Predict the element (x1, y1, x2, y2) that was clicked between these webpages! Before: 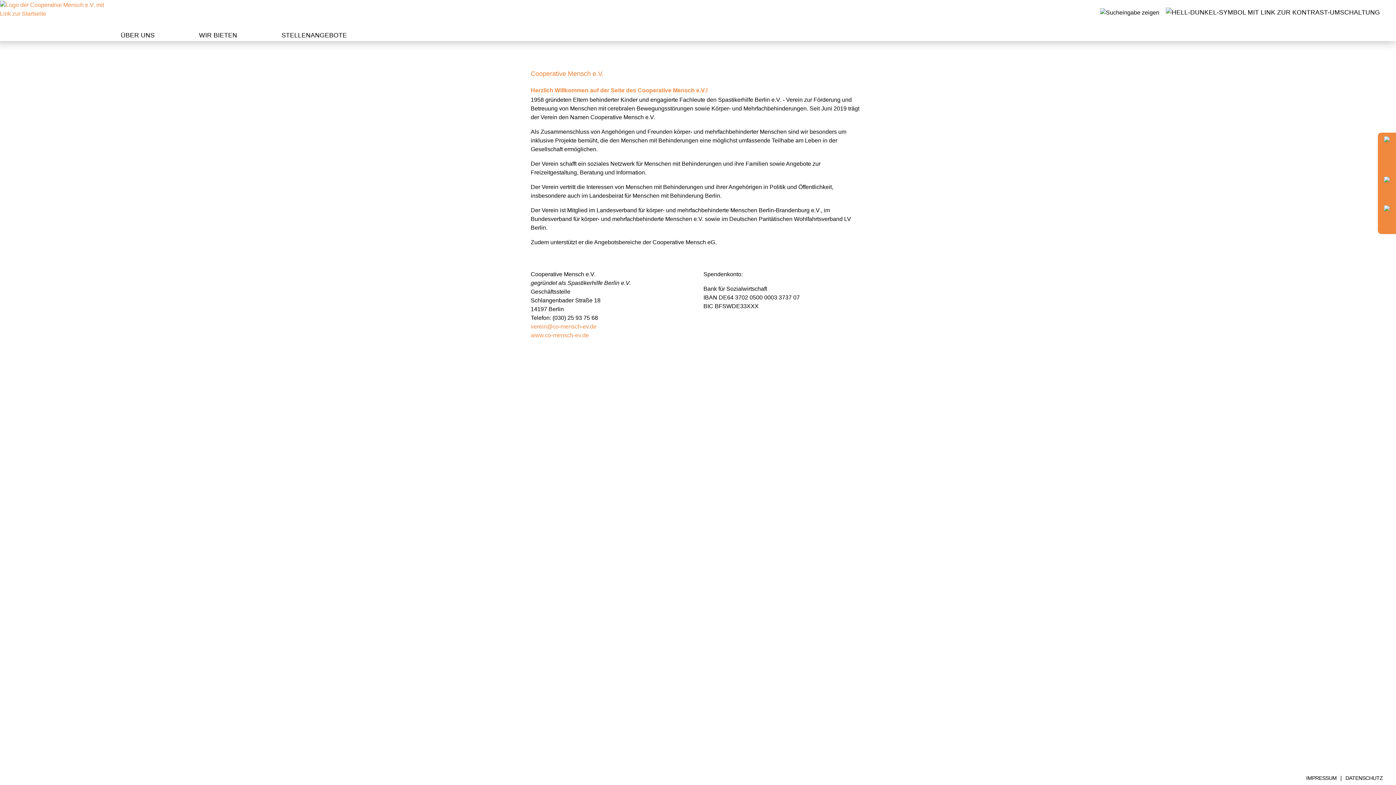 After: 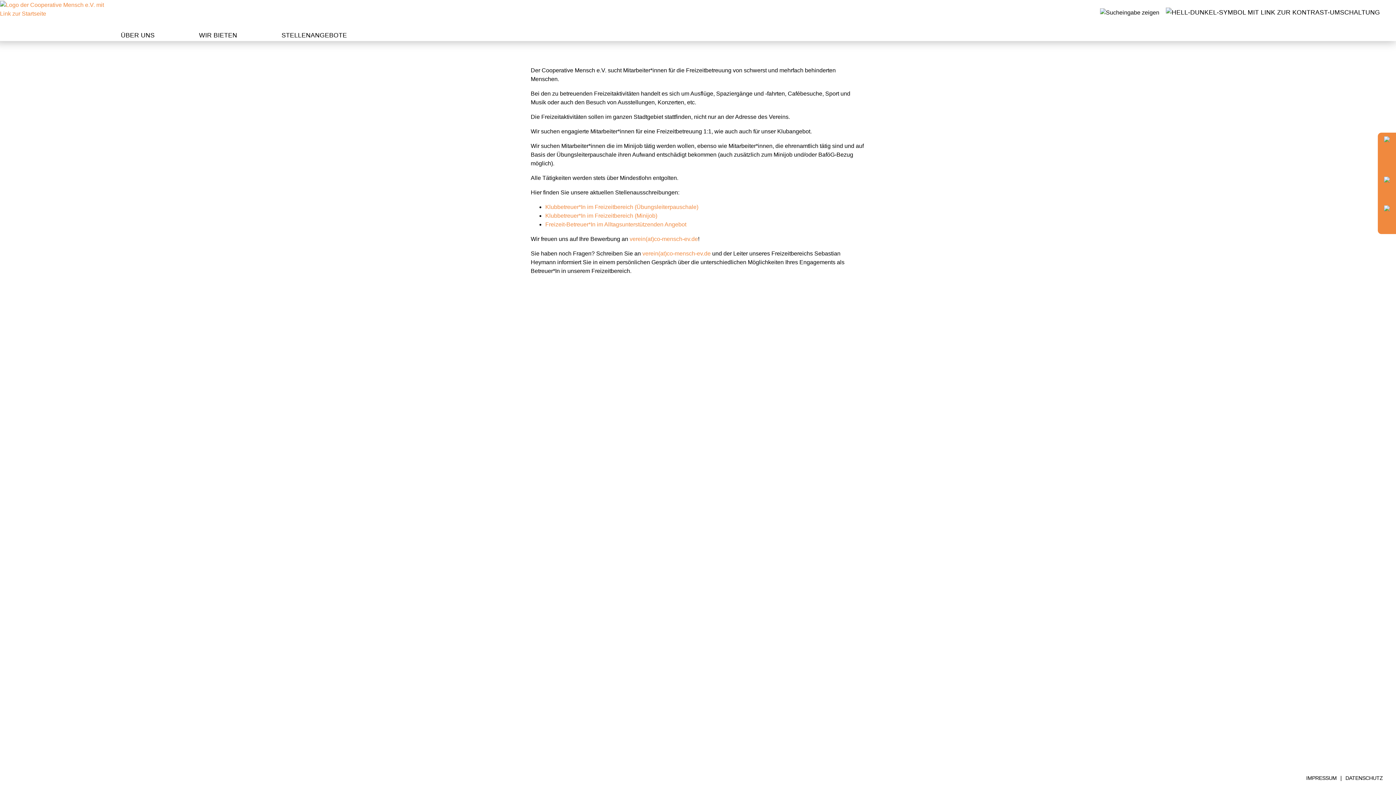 Action: bbox: (272, 29, 360, 41) label: STELLENANGEBOTE